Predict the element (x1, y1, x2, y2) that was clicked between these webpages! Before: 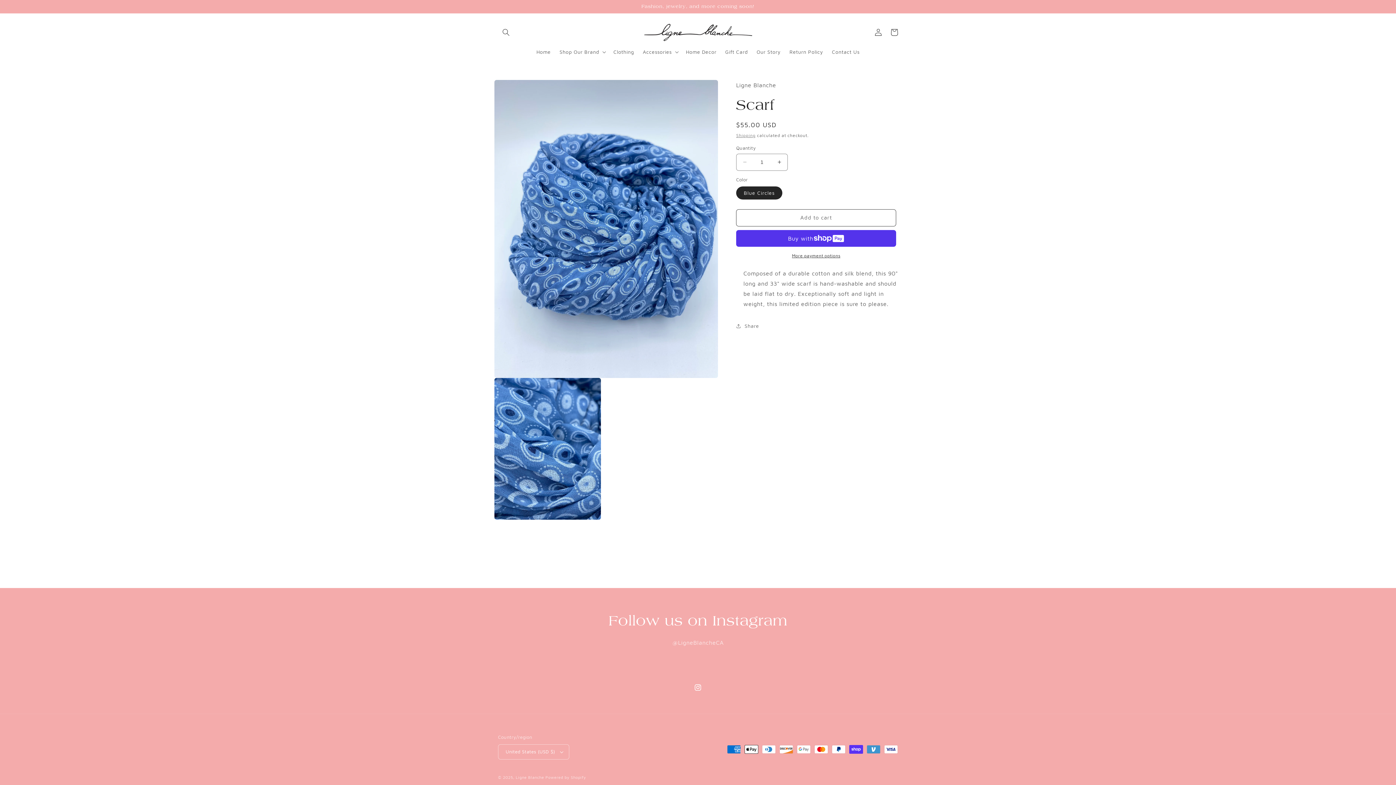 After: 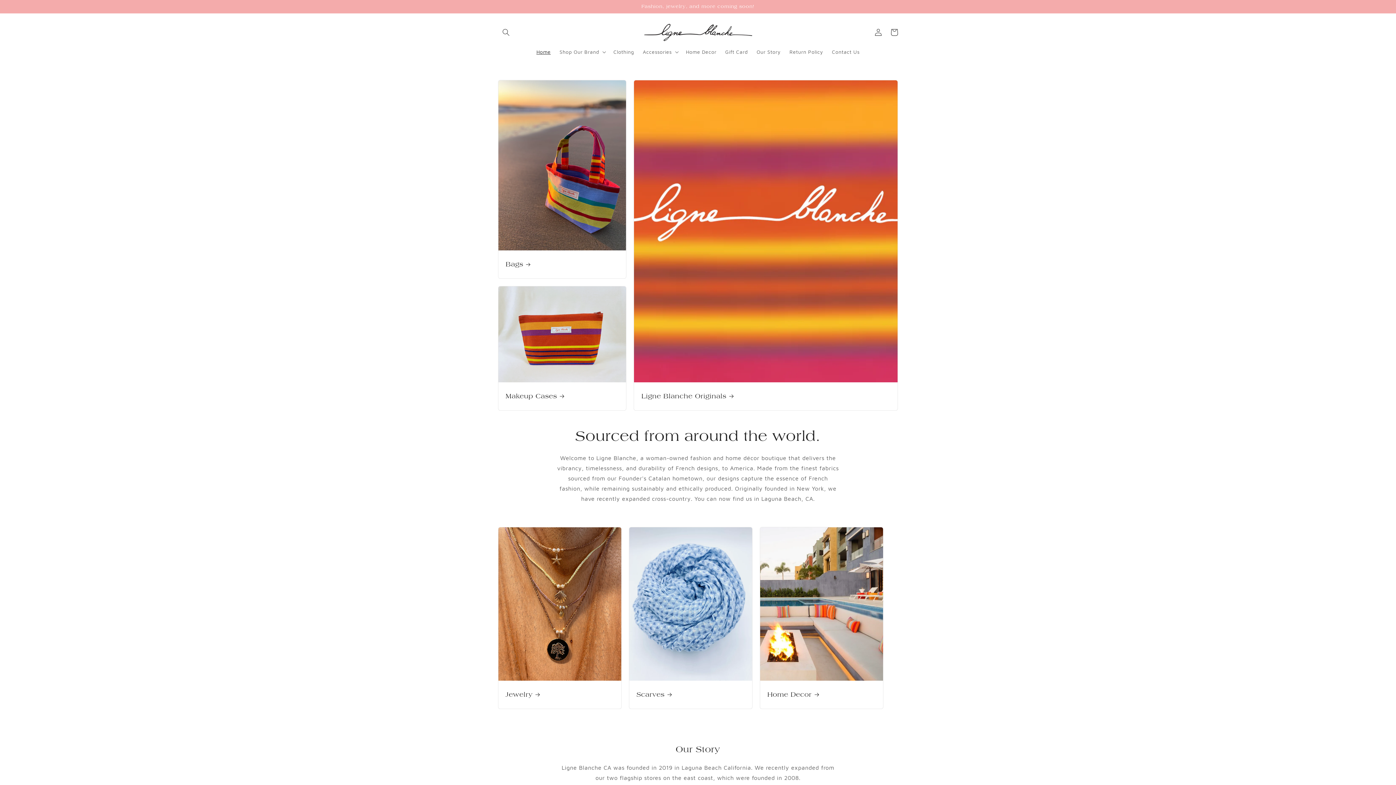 Action: label: Home bbox: (532, 44, 555, 59)